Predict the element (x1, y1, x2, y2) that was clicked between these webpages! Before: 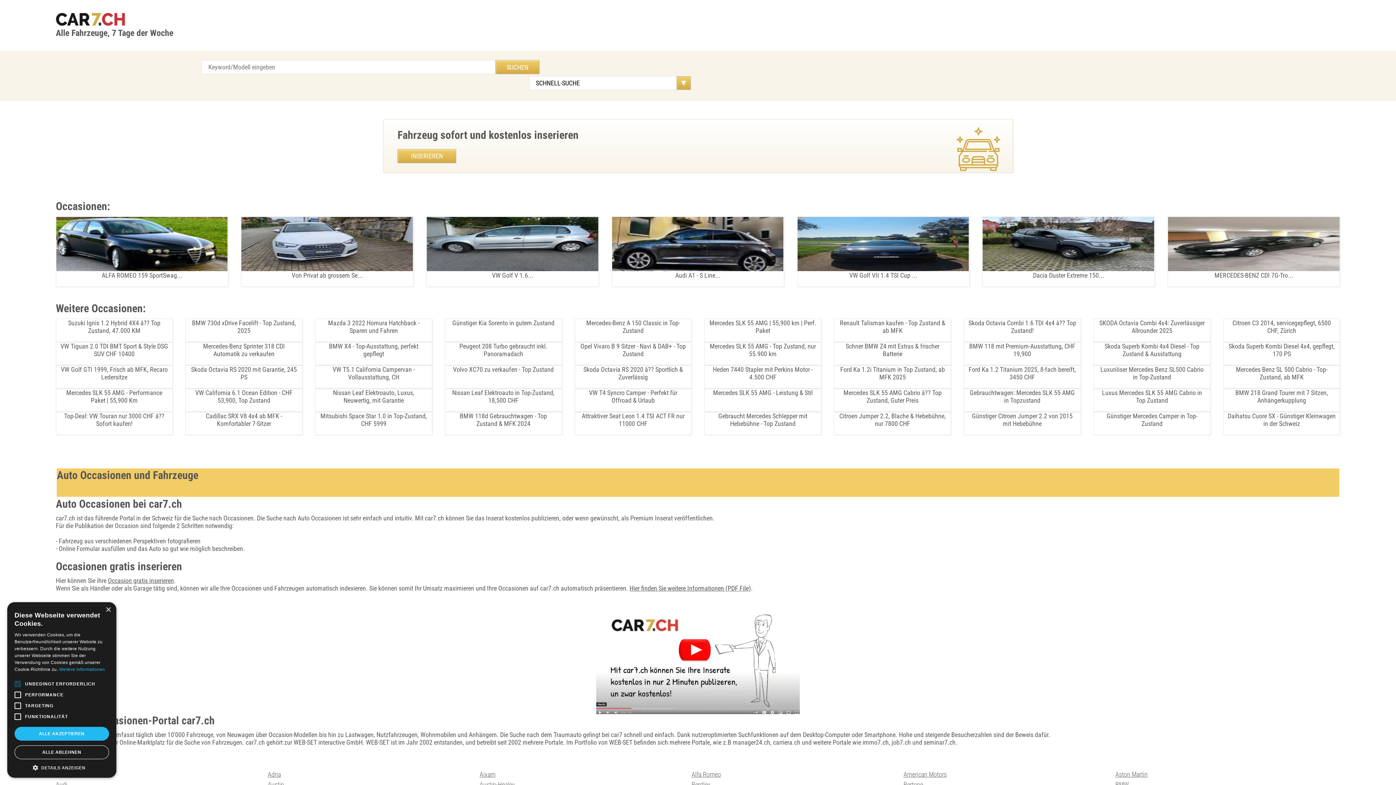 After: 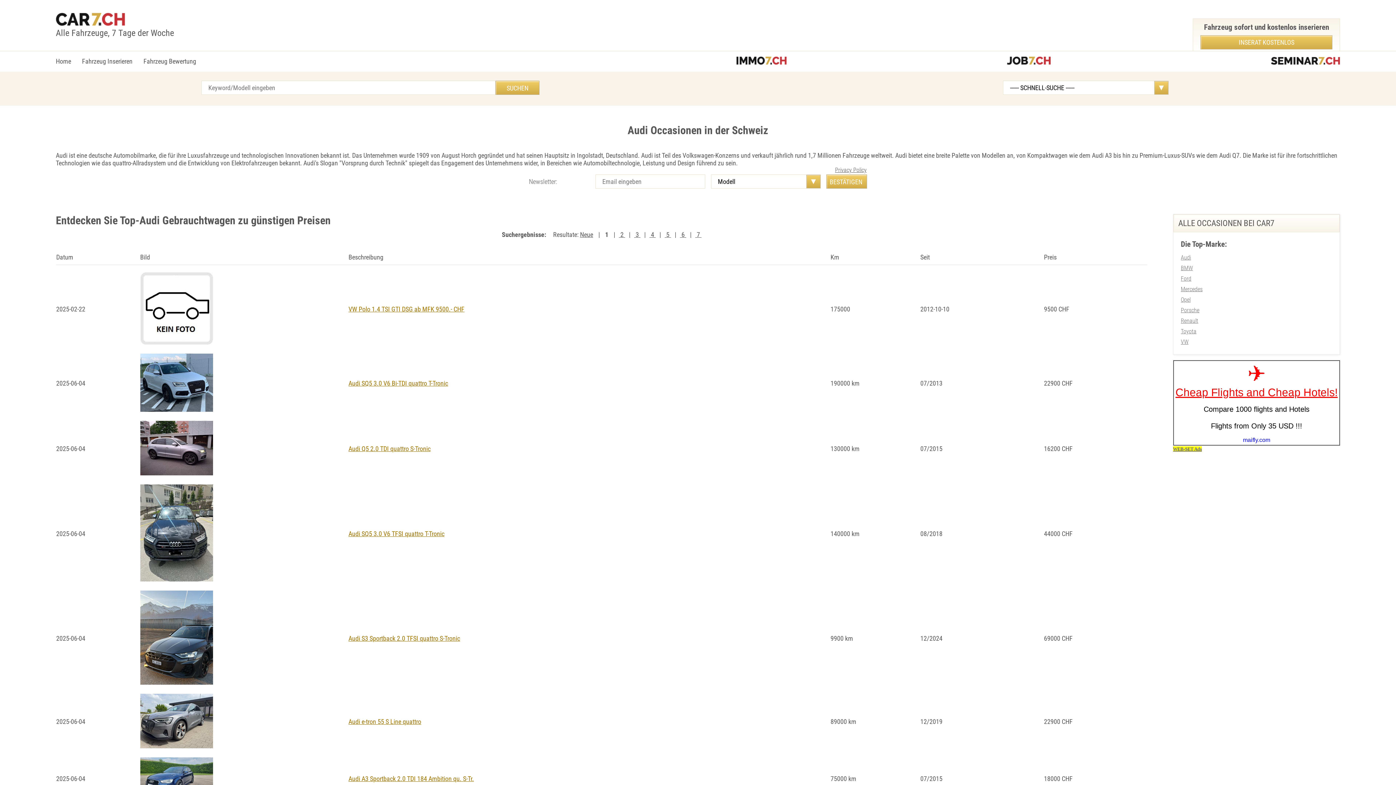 Action: label: Audi bbox: (55, 781, 68, 788)